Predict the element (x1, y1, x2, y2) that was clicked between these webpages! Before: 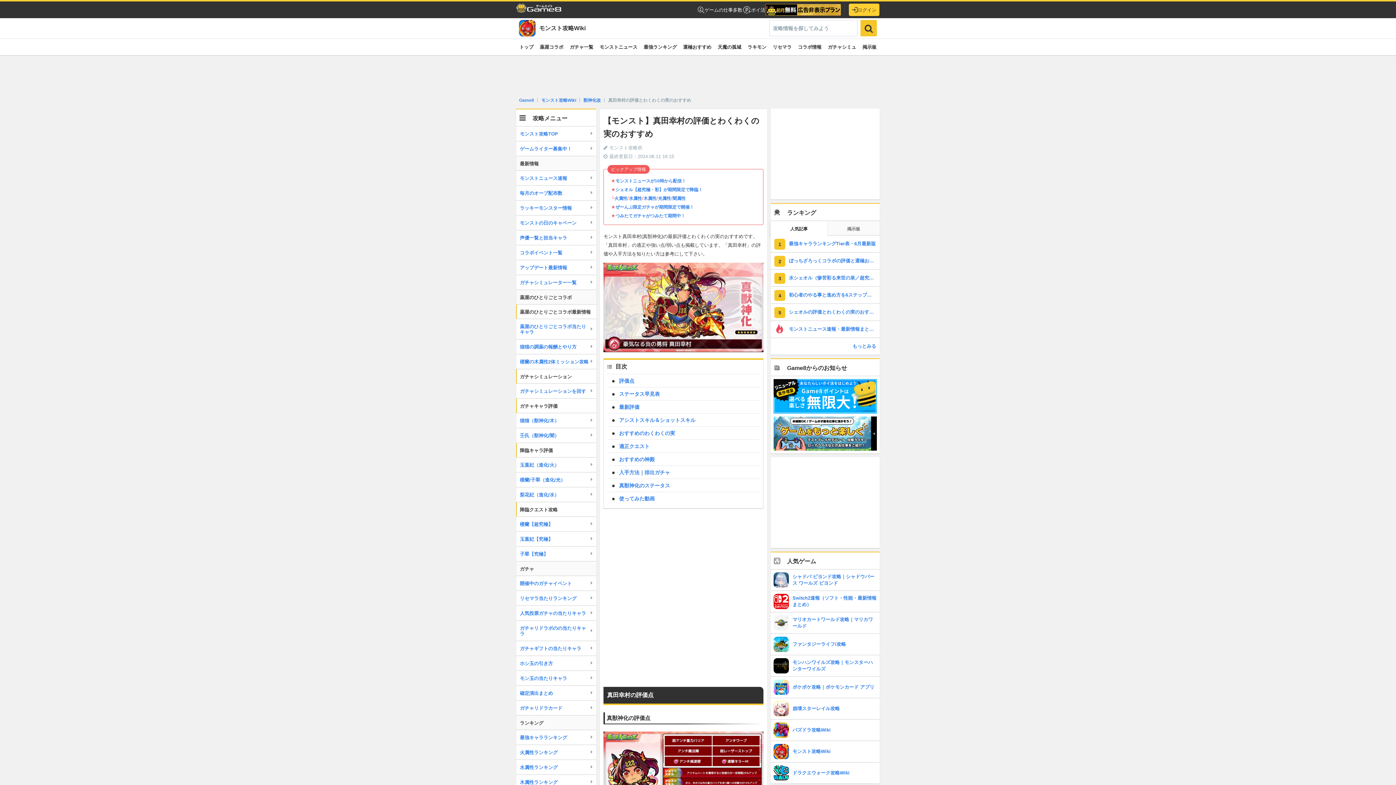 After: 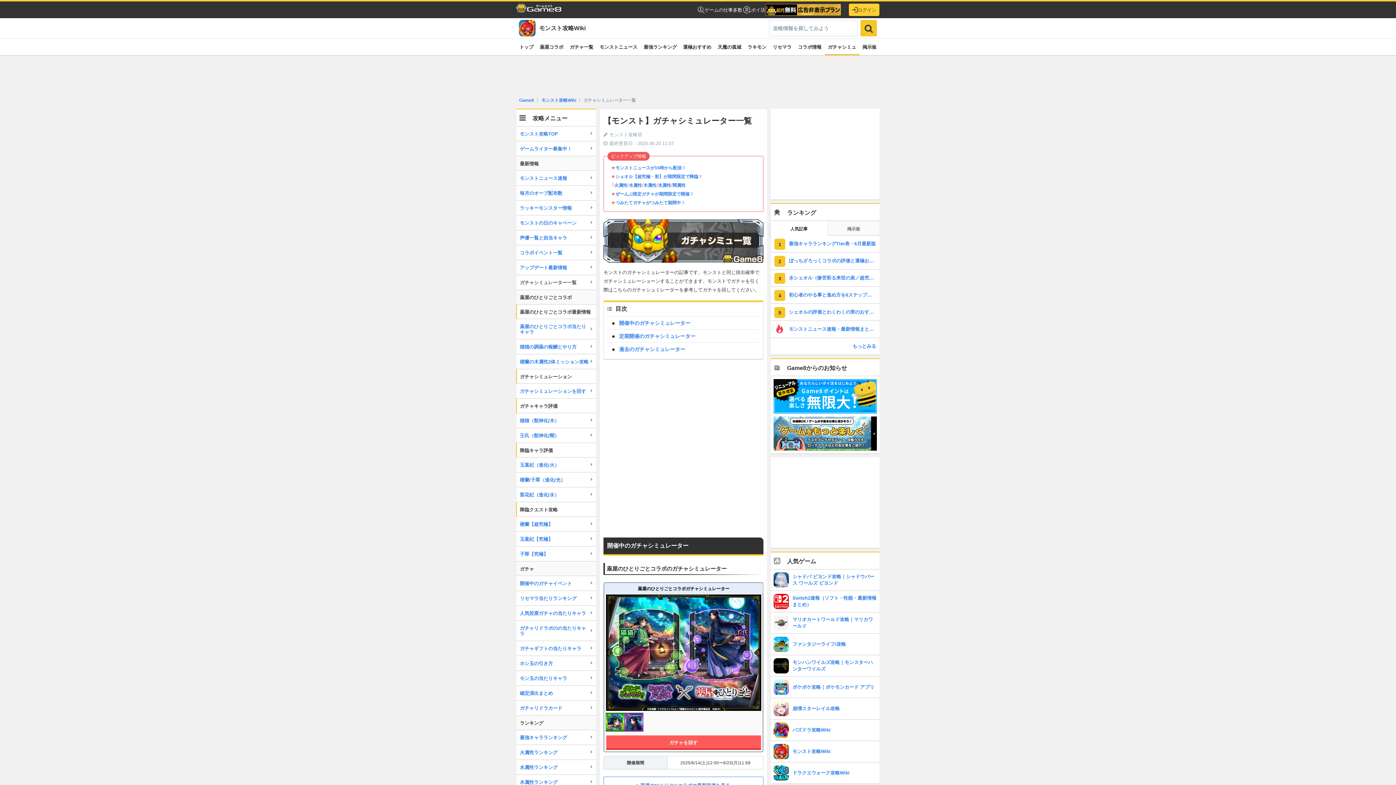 Action: bbox: (824, 38, 859, 55) label: ガチャシミュ